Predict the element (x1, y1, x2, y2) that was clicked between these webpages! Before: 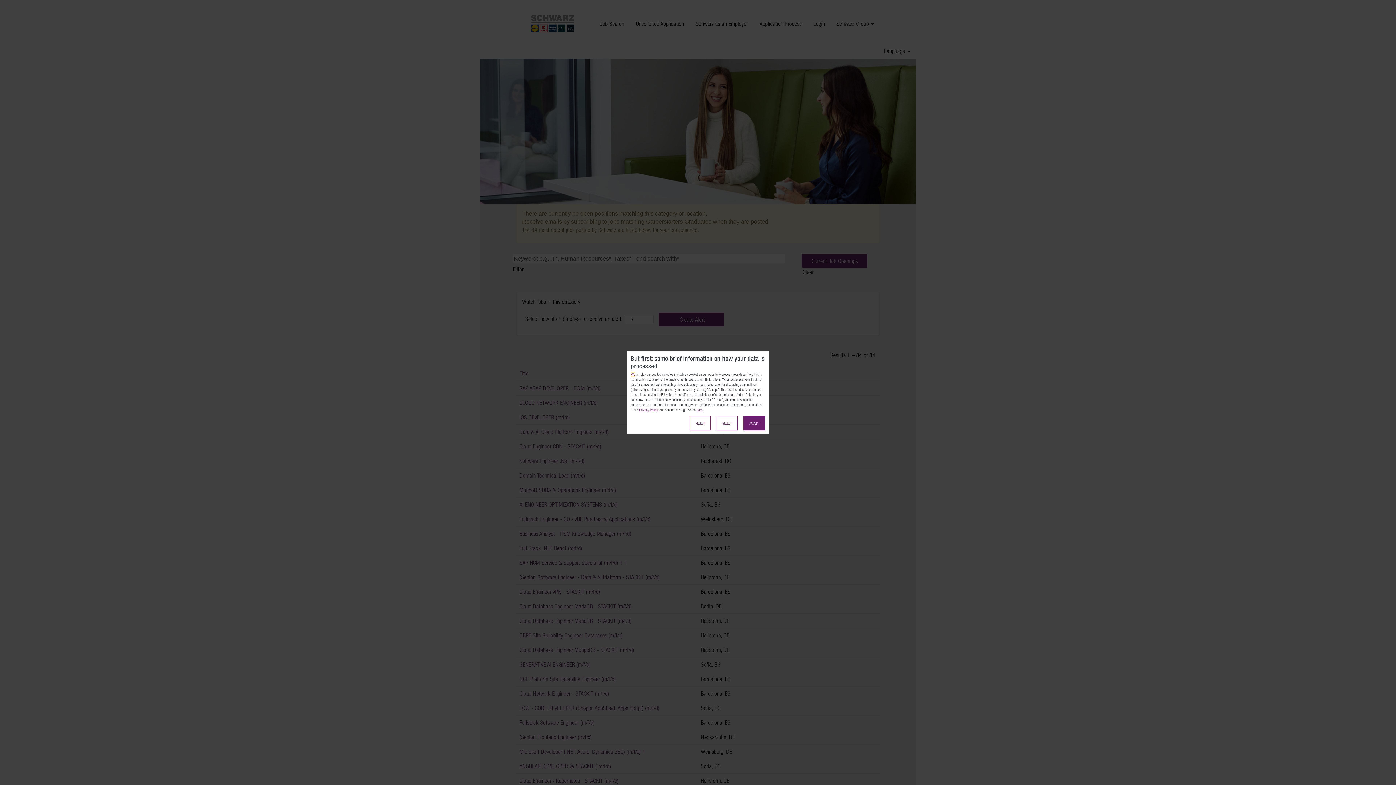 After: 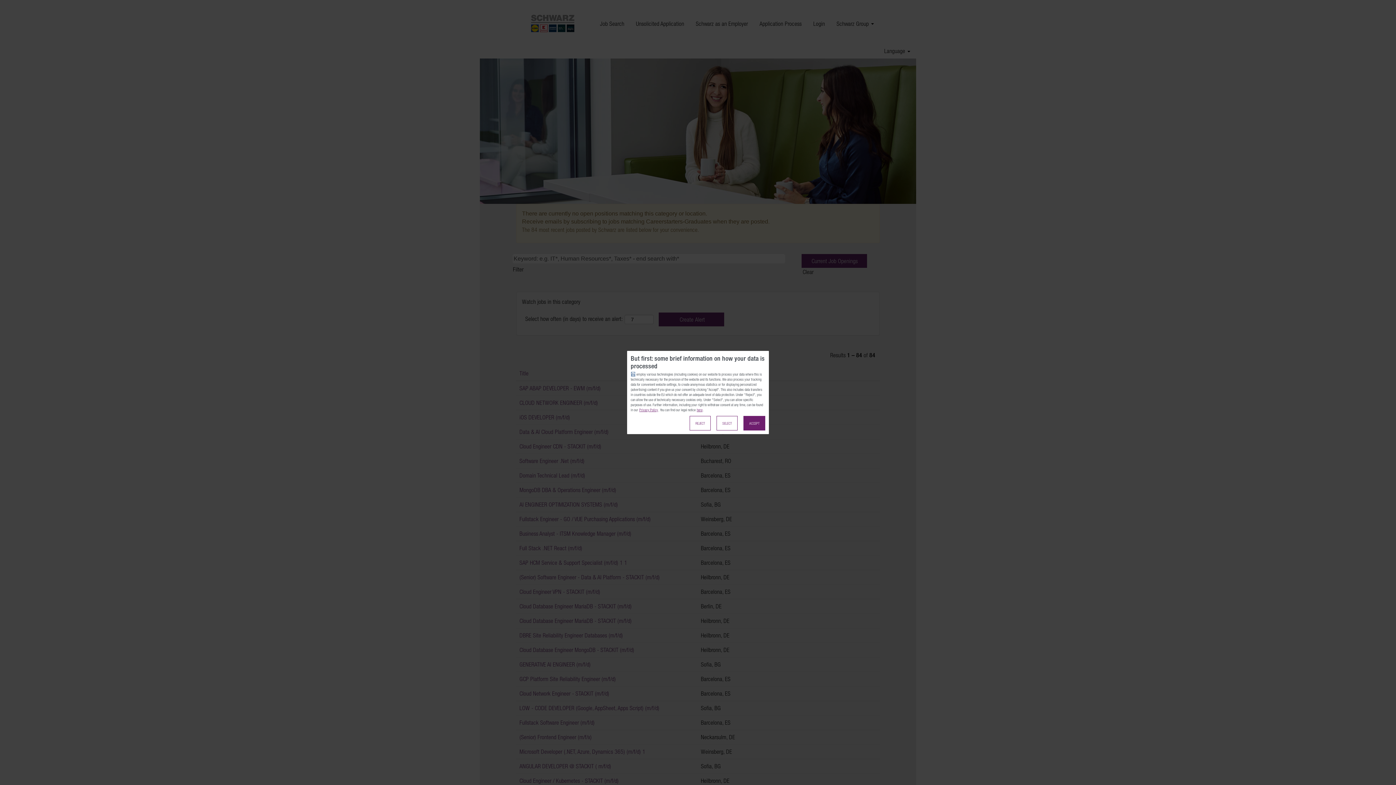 Action: bbox: (630, 371, 635, 376) label: We